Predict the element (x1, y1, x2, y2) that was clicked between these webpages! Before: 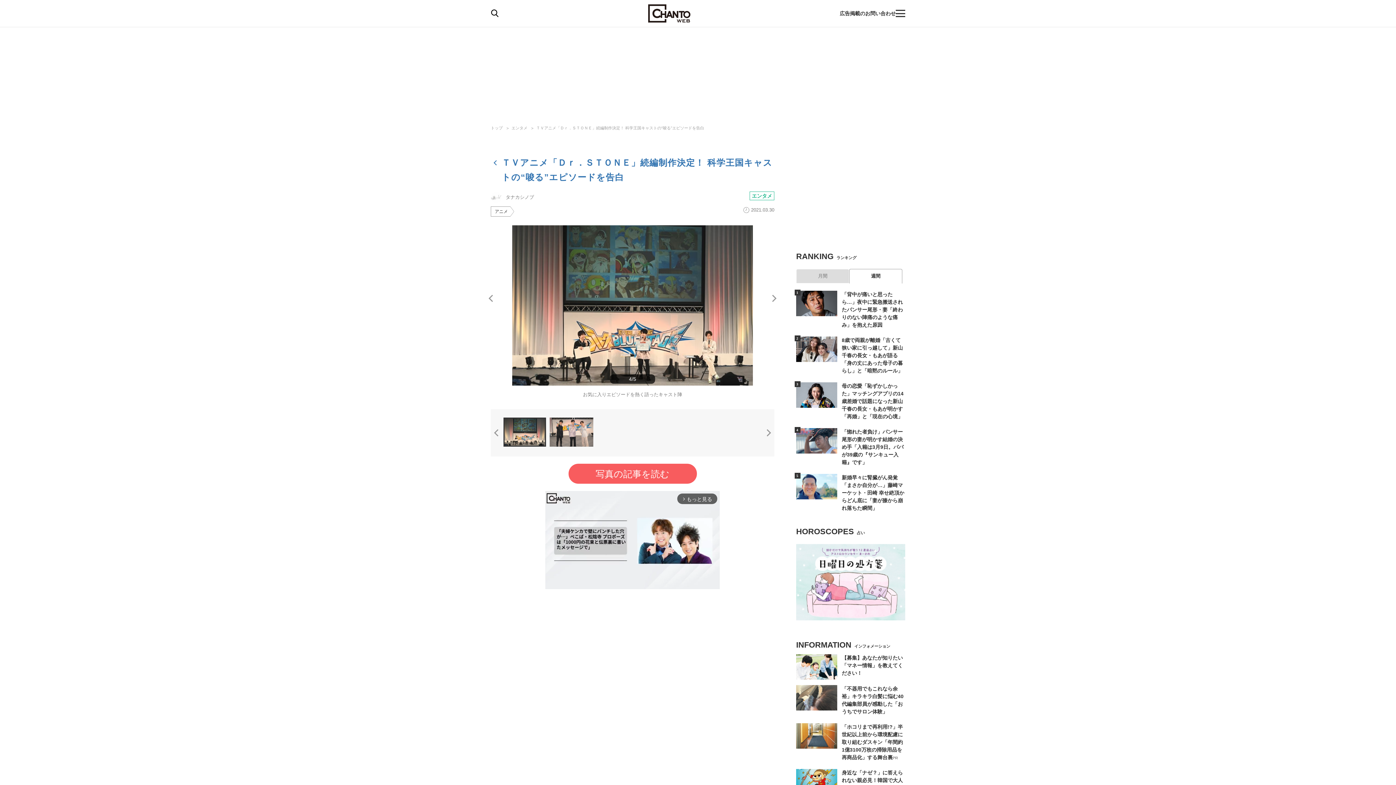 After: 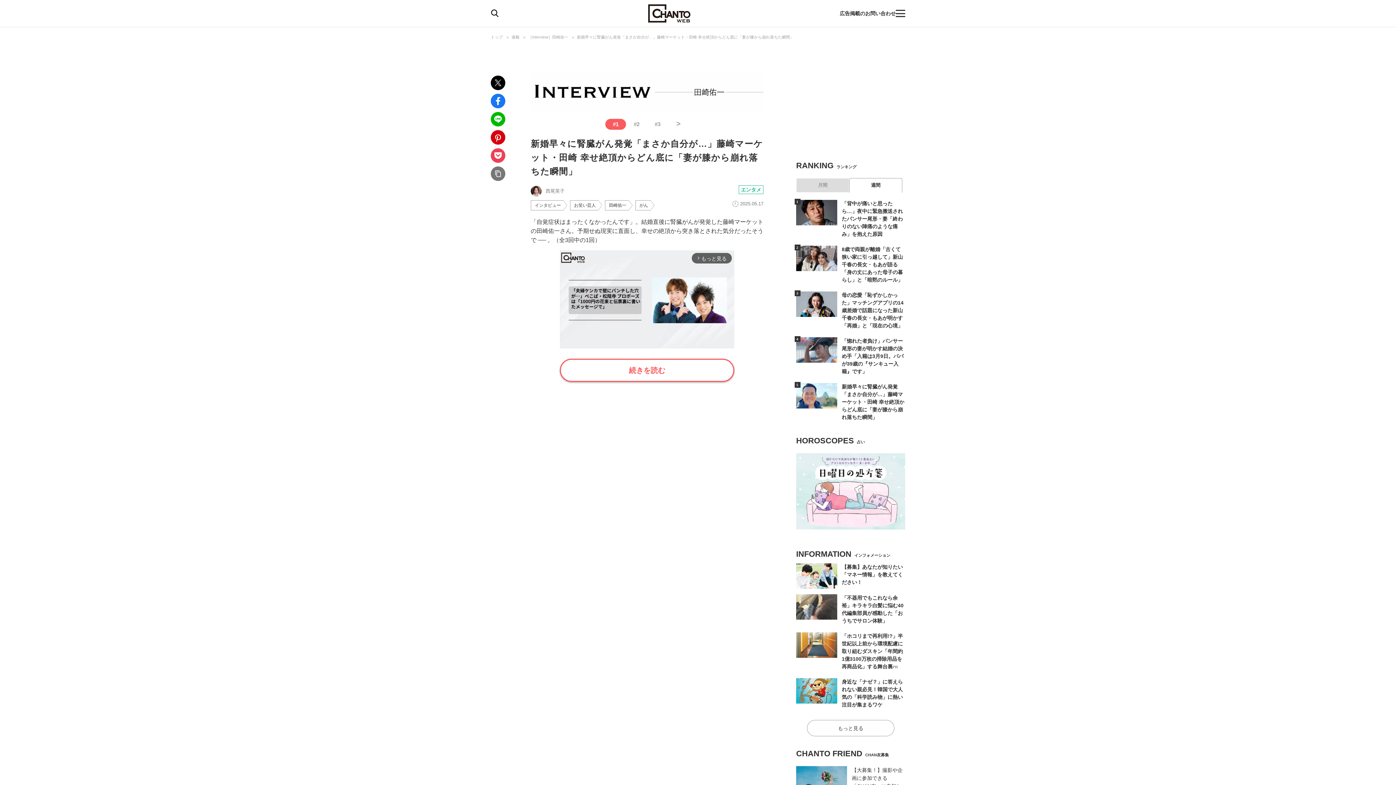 Action: bbox: (796, 474, 837, 499)